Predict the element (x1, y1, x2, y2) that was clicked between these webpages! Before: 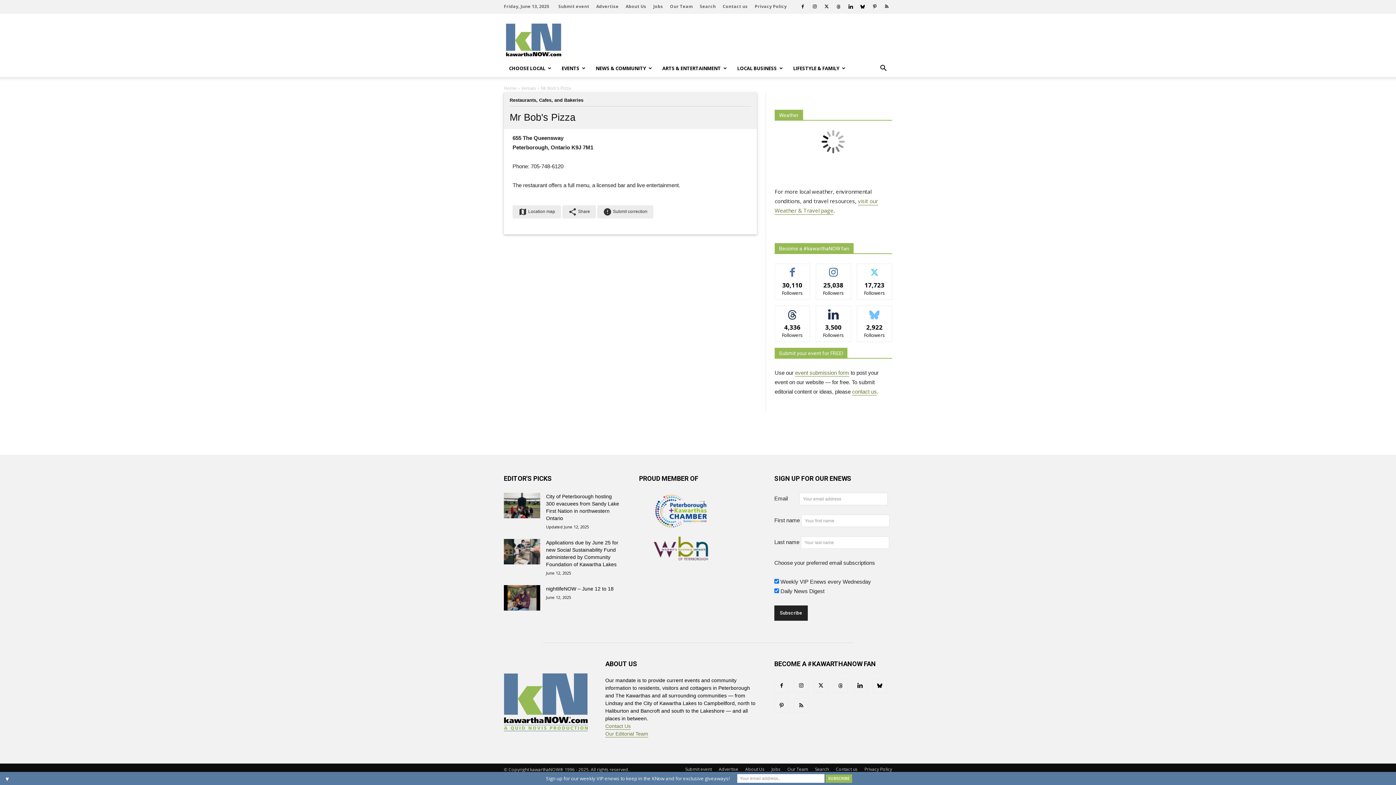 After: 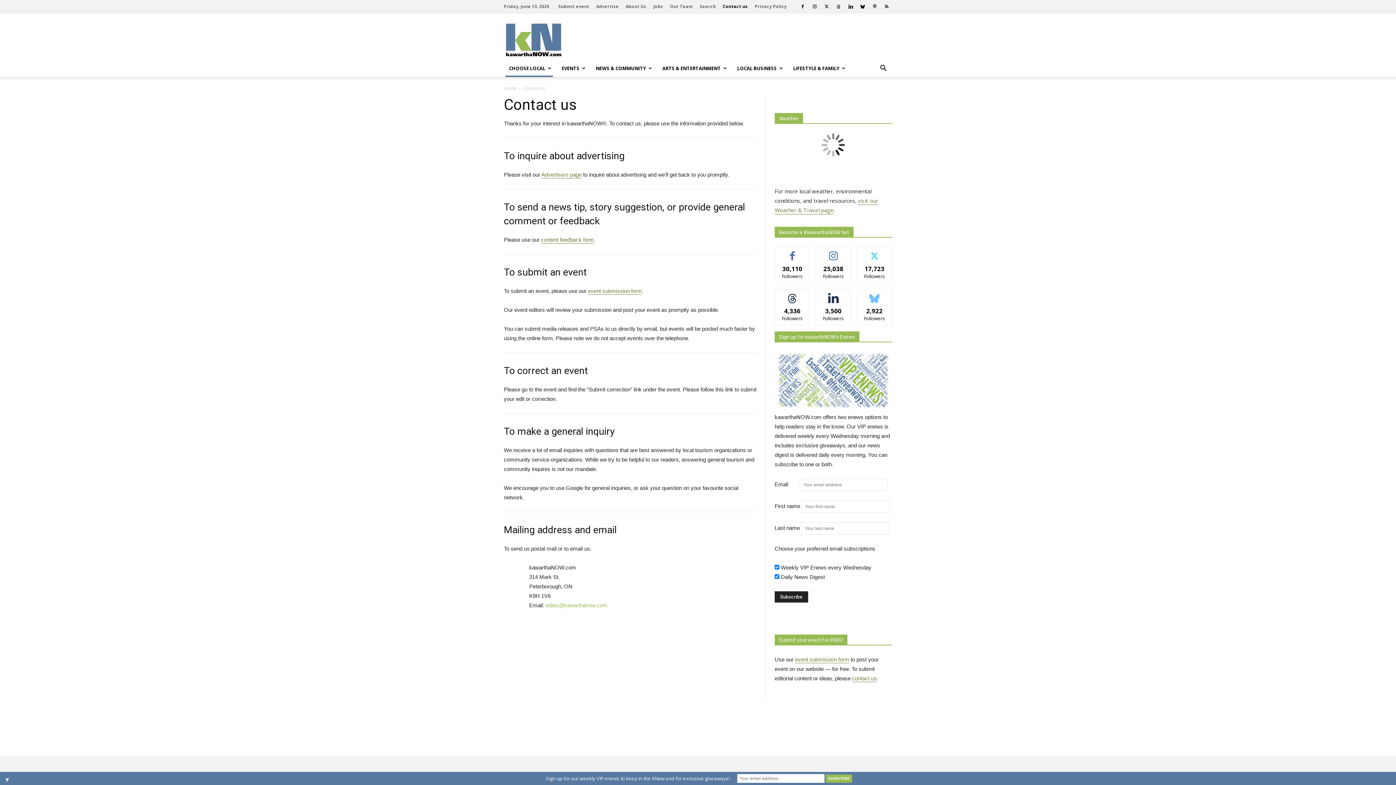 Action: bbox: (836, 766, 857, 773) label: Contact us